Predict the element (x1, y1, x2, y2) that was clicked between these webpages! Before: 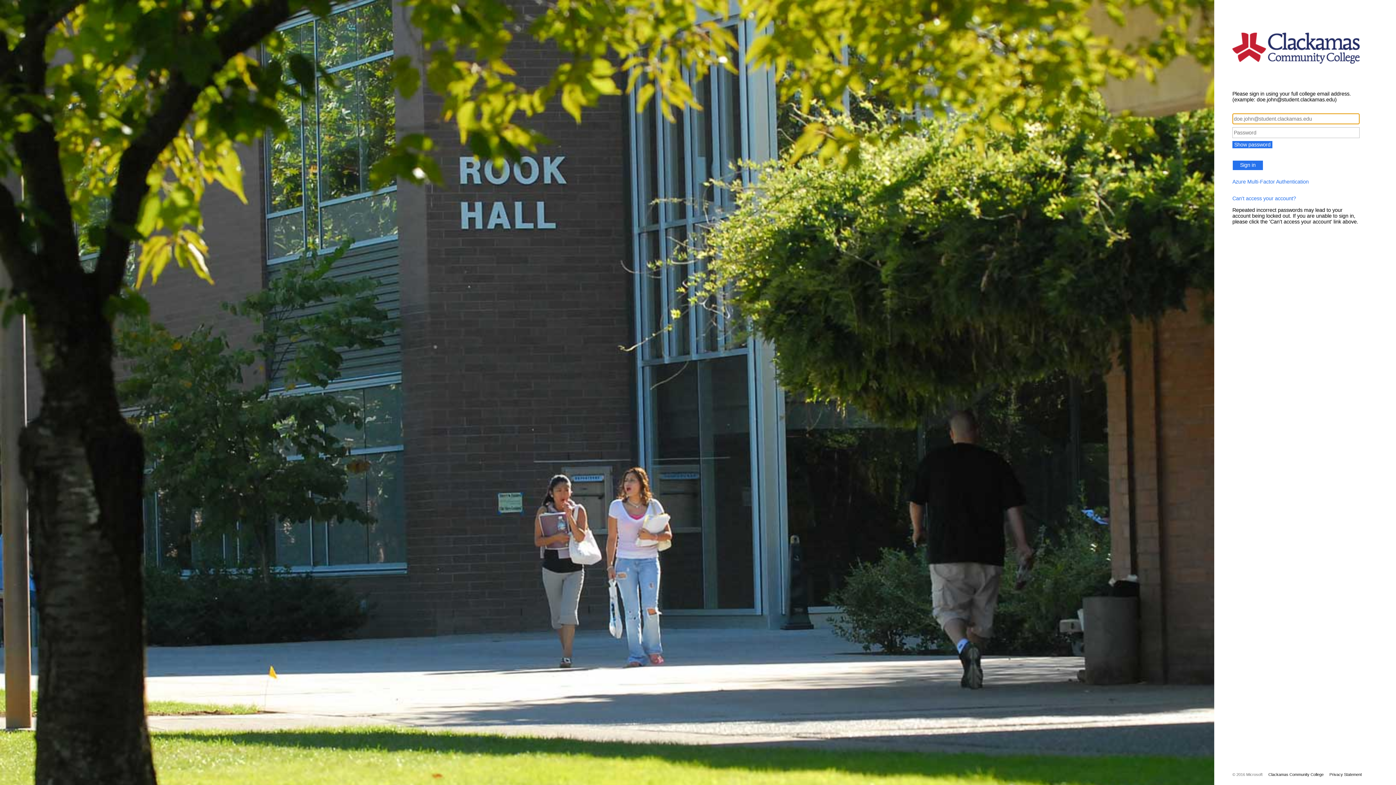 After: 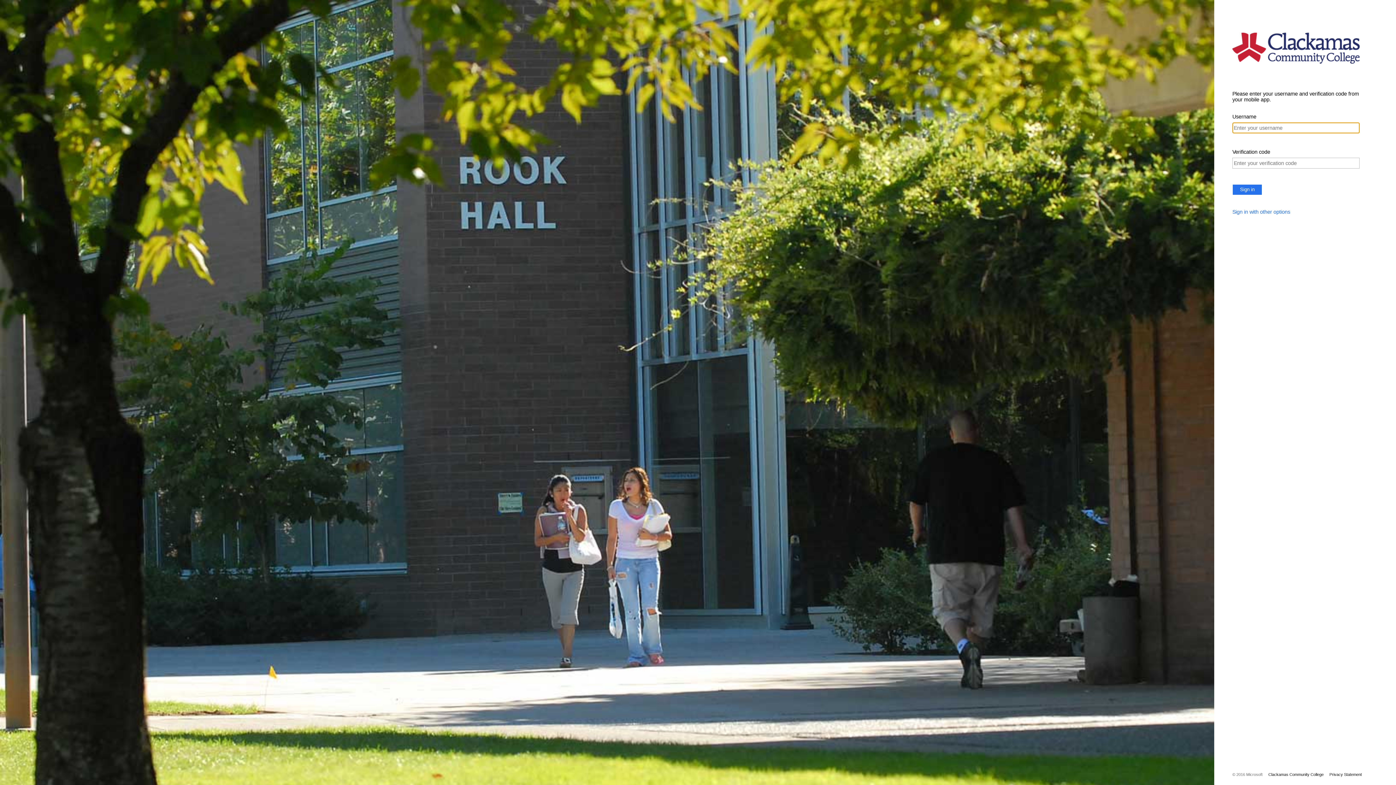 Action: bbox: (1232, 178, 1360, 184) label: Azure Multi-Factor Authentication